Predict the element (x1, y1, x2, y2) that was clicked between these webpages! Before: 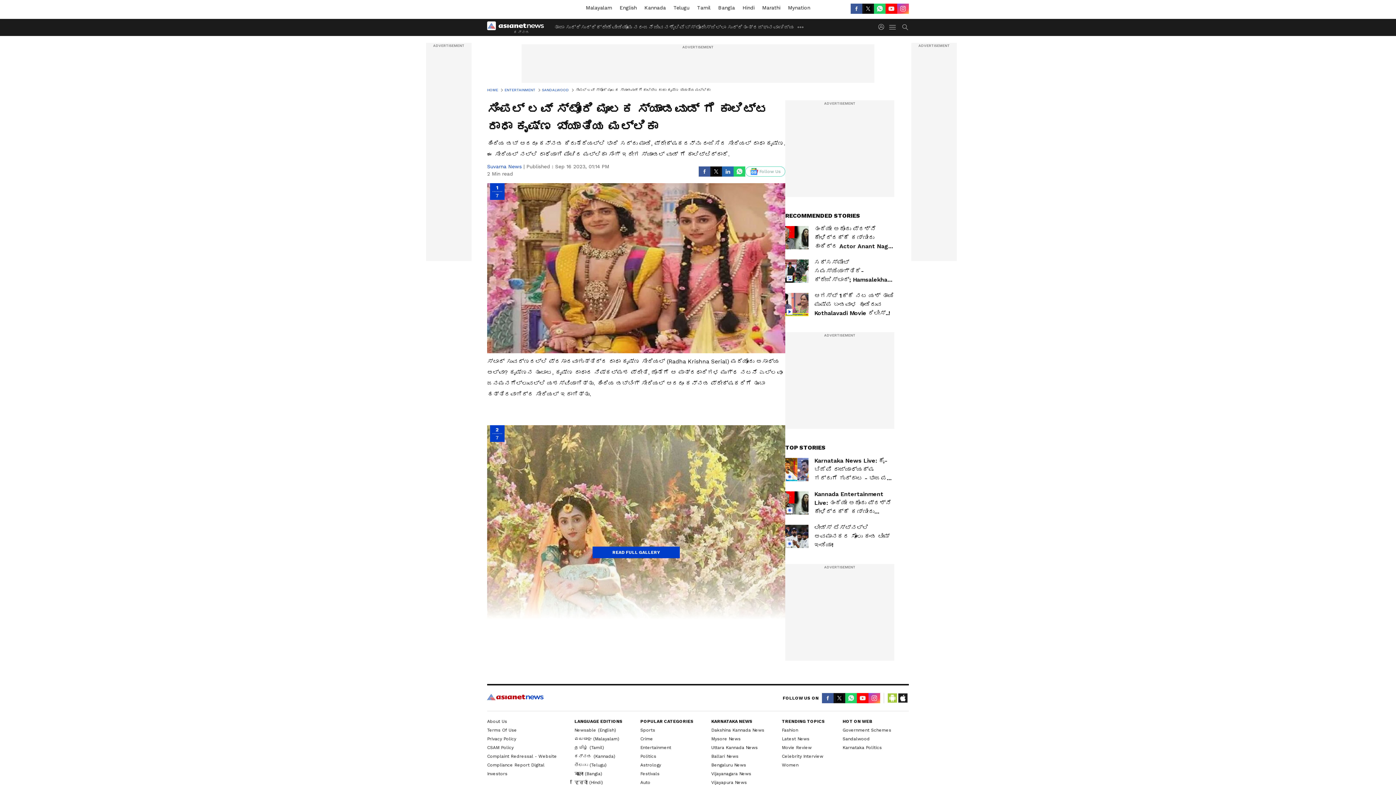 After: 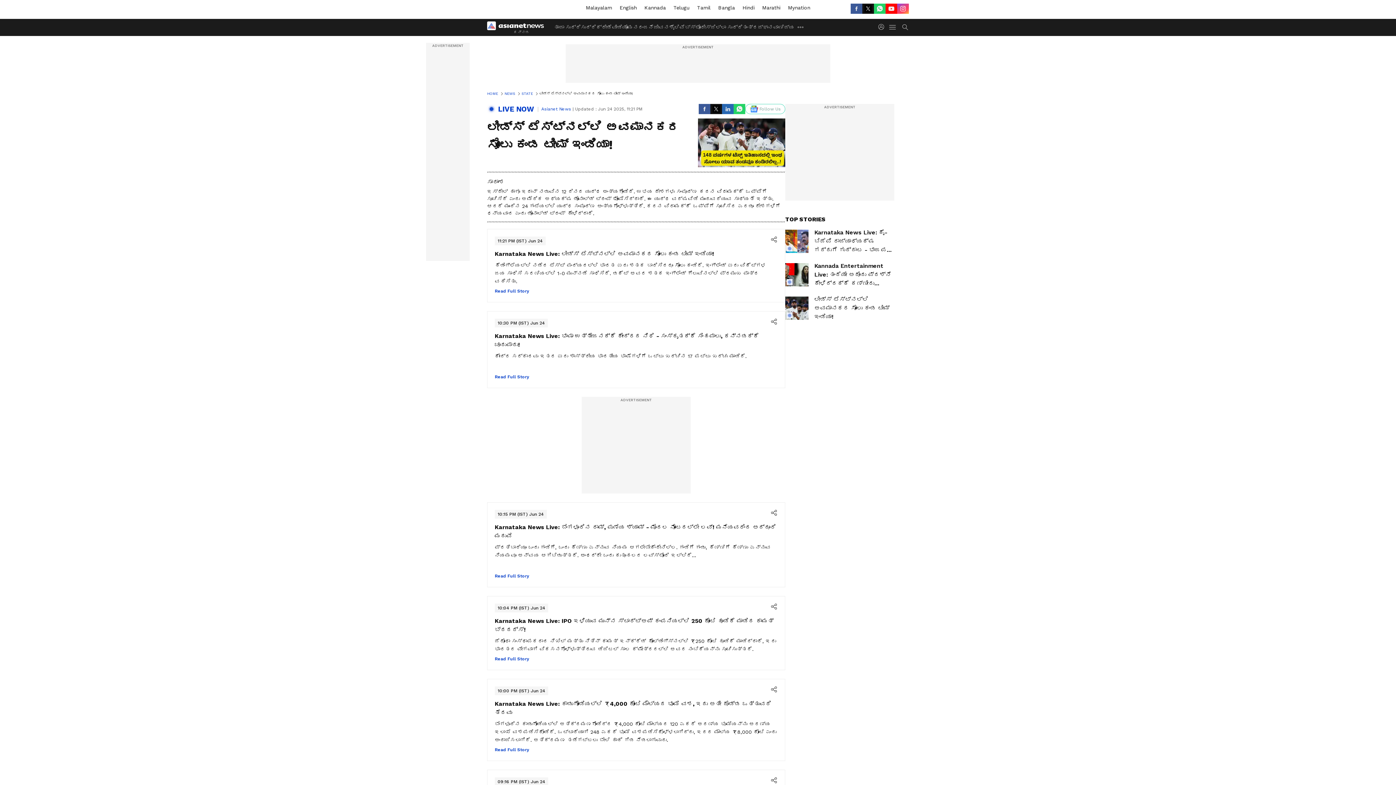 Action: bbox: (785, 525, 894, 549) label: ಲೀಡ್ಸ್‌ ಟೆಸ್ಟ್‌ನಲ್ಲಿ ಅವಮಾನಕರ ಸೋಲು ಕಂಡ ಟೀಮ್‌ ಇಂಡಿಯಾ!